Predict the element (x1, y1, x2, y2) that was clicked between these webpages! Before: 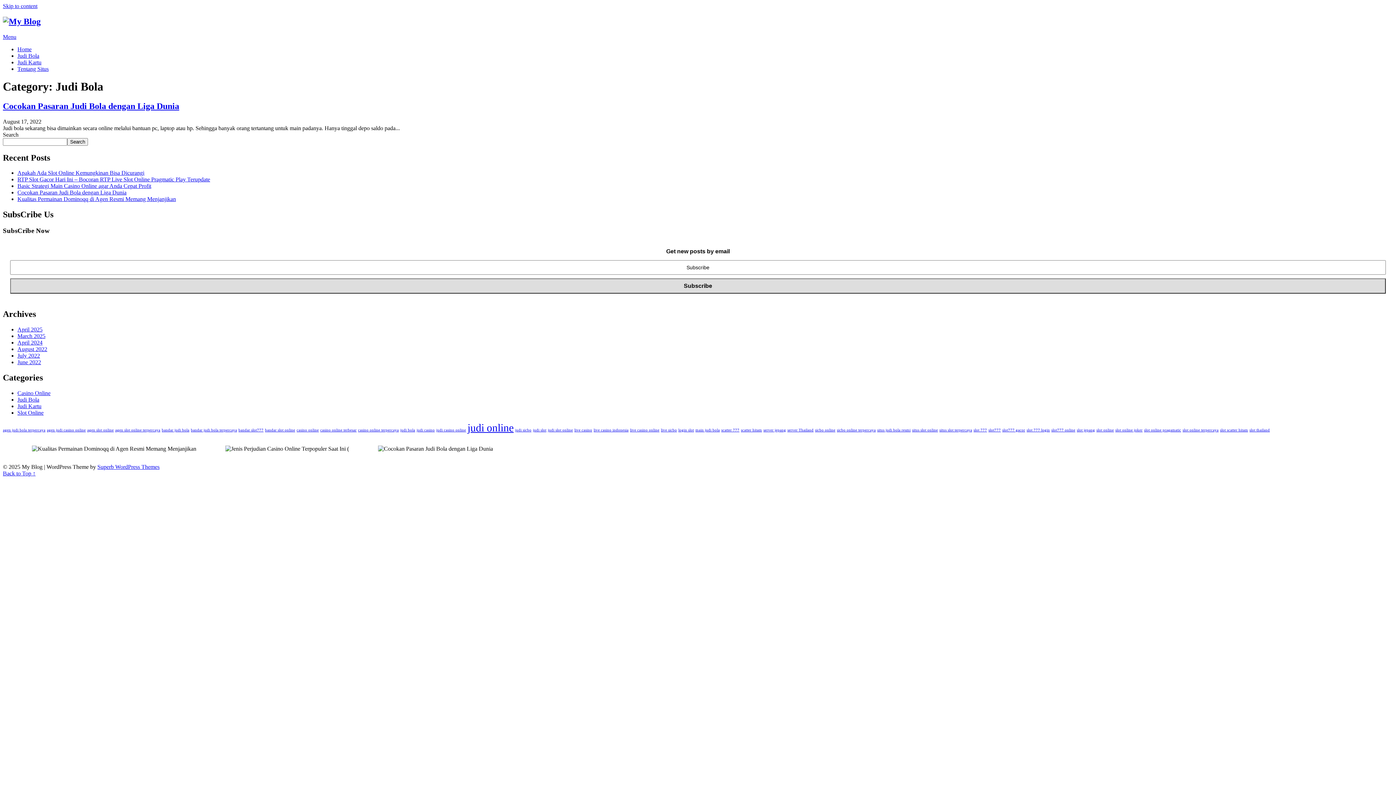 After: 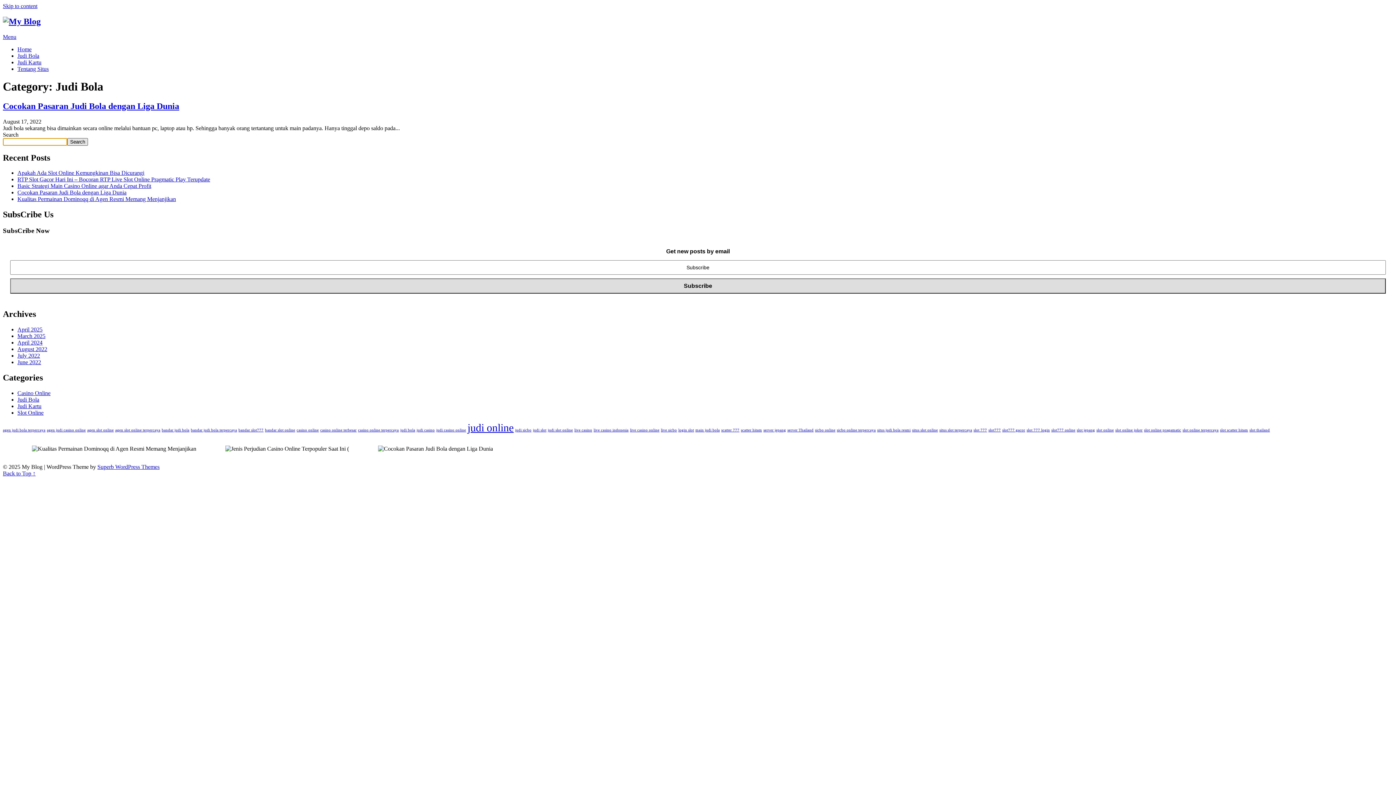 Action: label: Search bbox: (67, 138, 88, 145)